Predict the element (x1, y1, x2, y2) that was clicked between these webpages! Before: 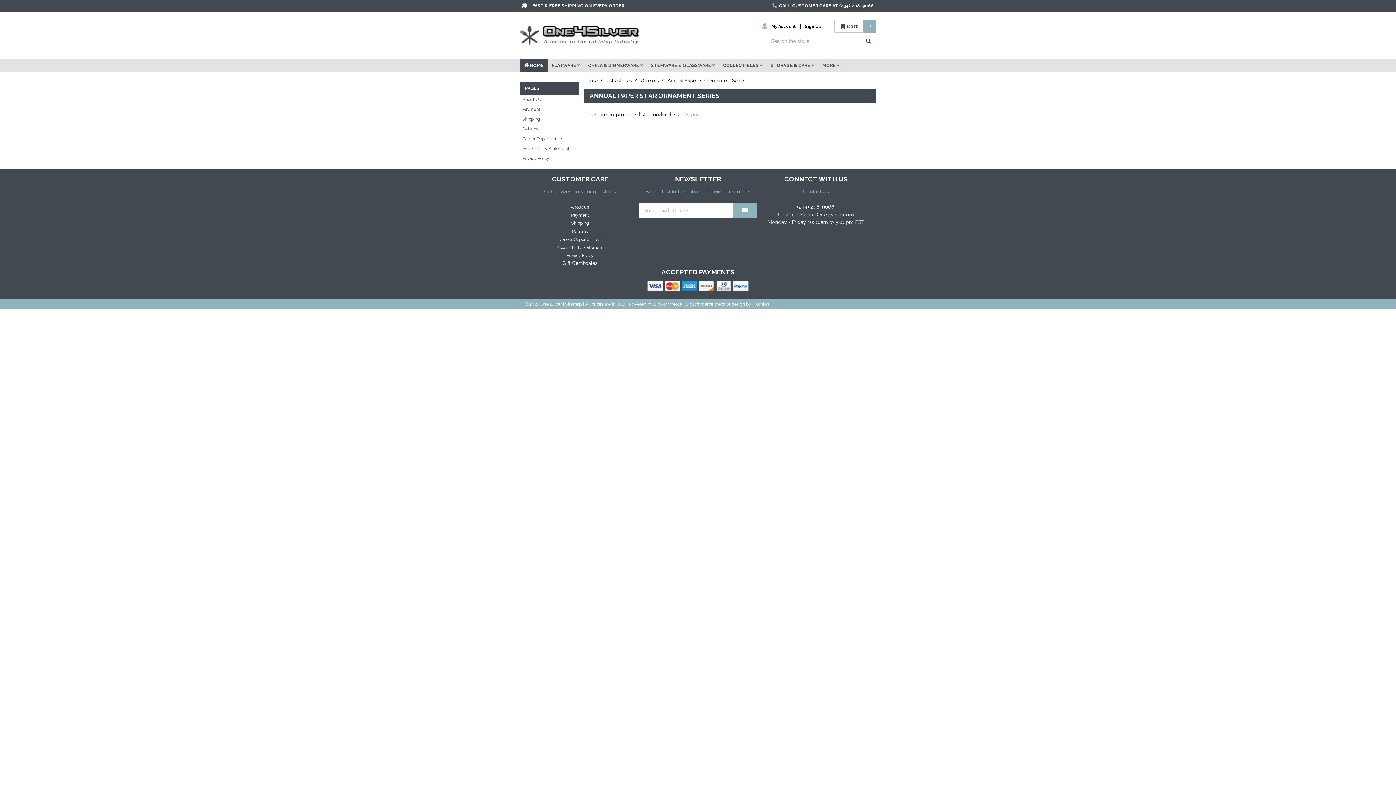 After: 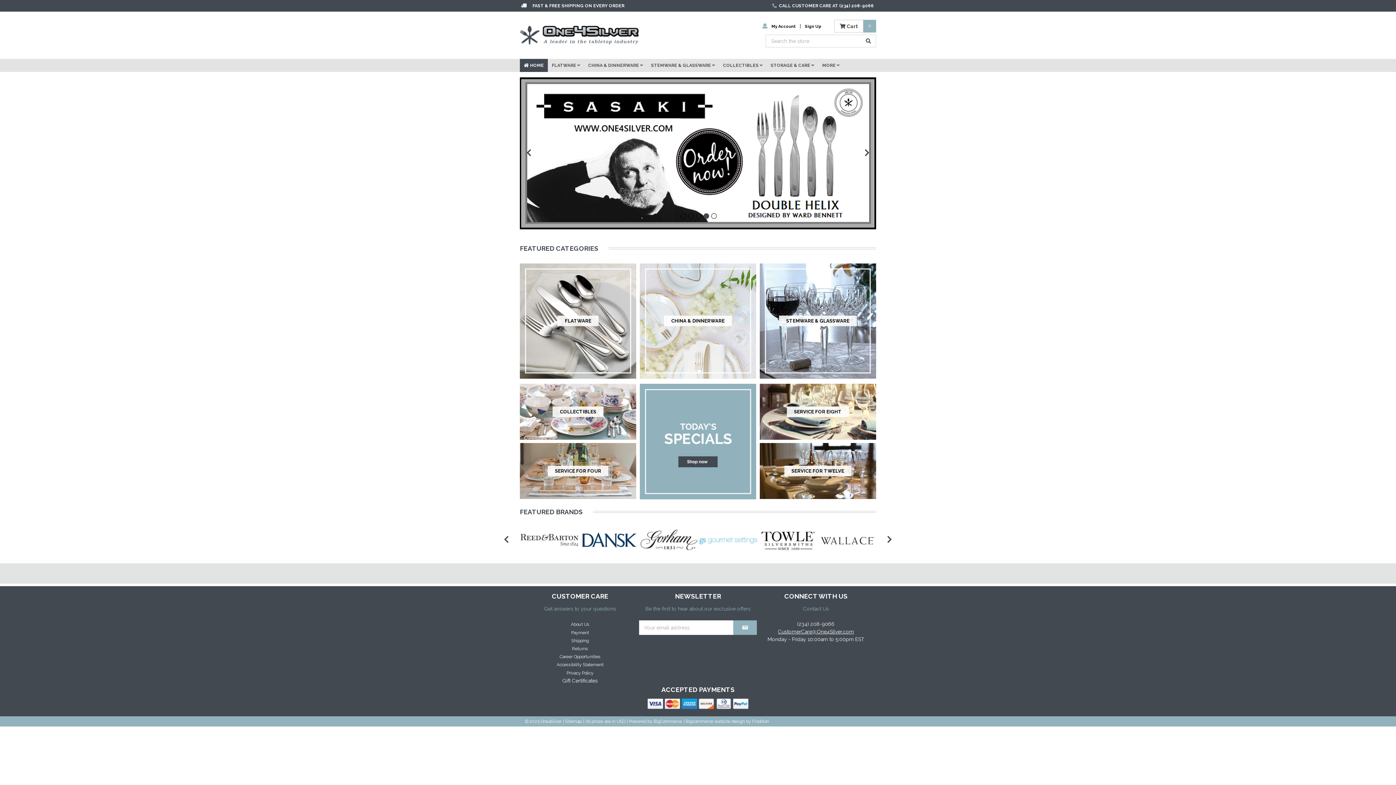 Action: bbox: (584, 77, 597, 83) label: Home